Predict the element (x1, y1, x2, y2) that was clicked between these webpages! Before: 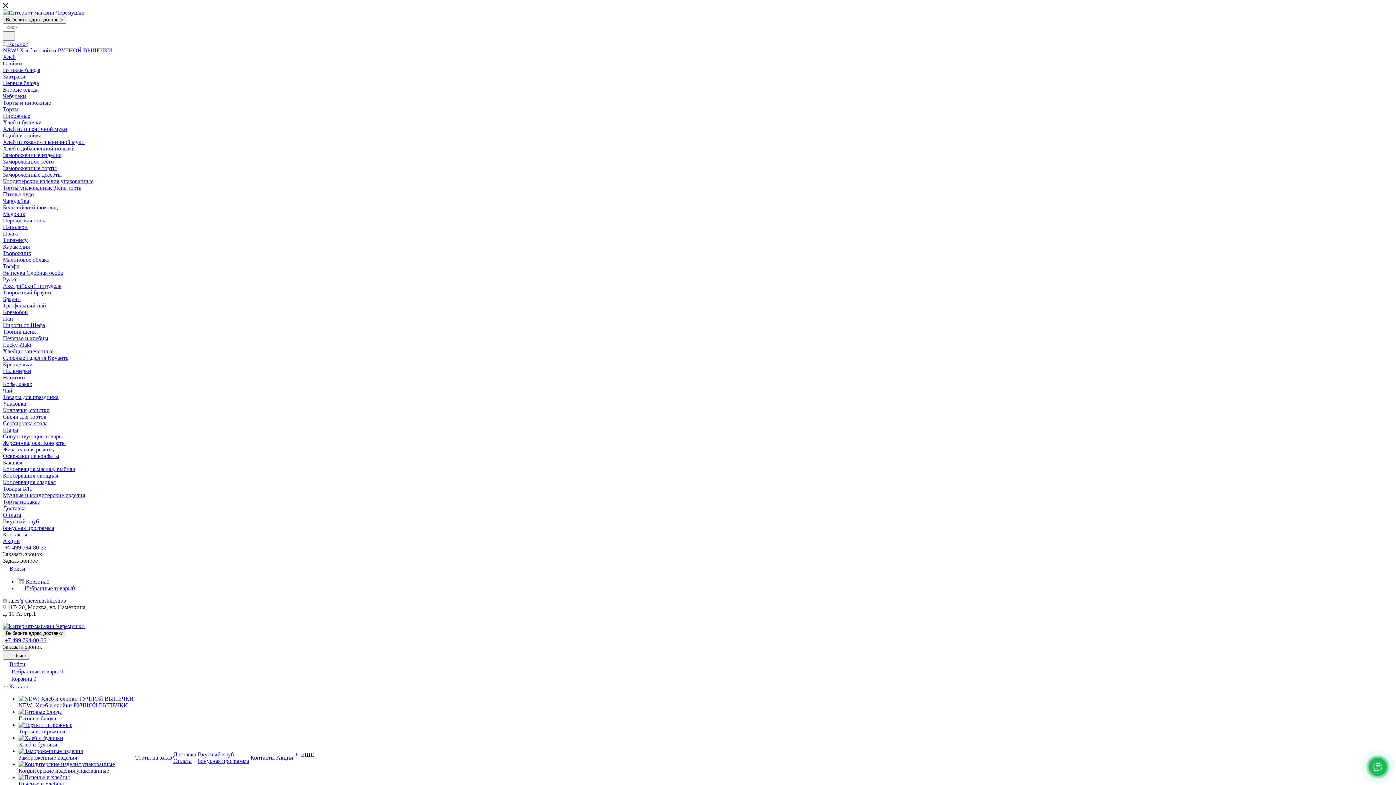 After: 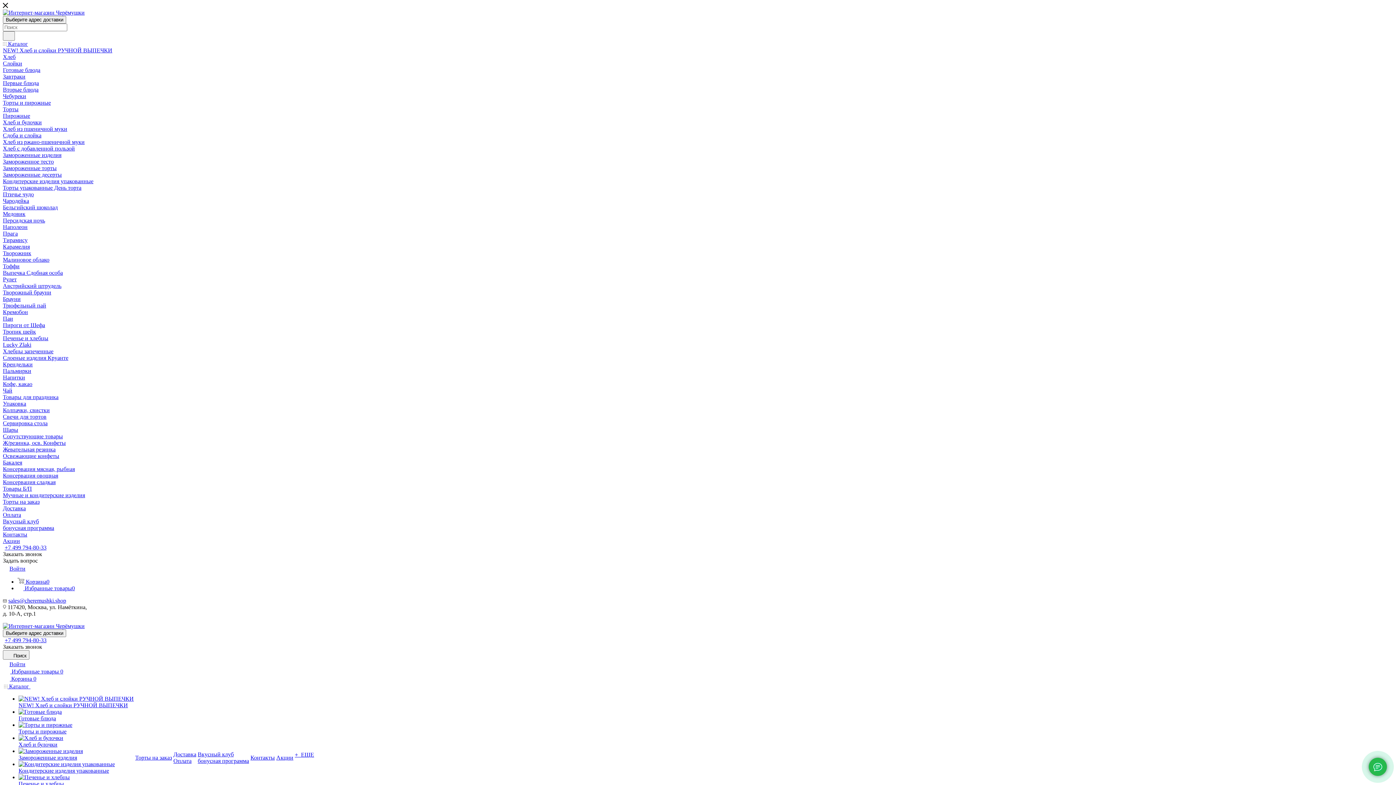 Action: label: Вкусный клуб
бонусная программа bbox: (2, 518, 1393, 531)